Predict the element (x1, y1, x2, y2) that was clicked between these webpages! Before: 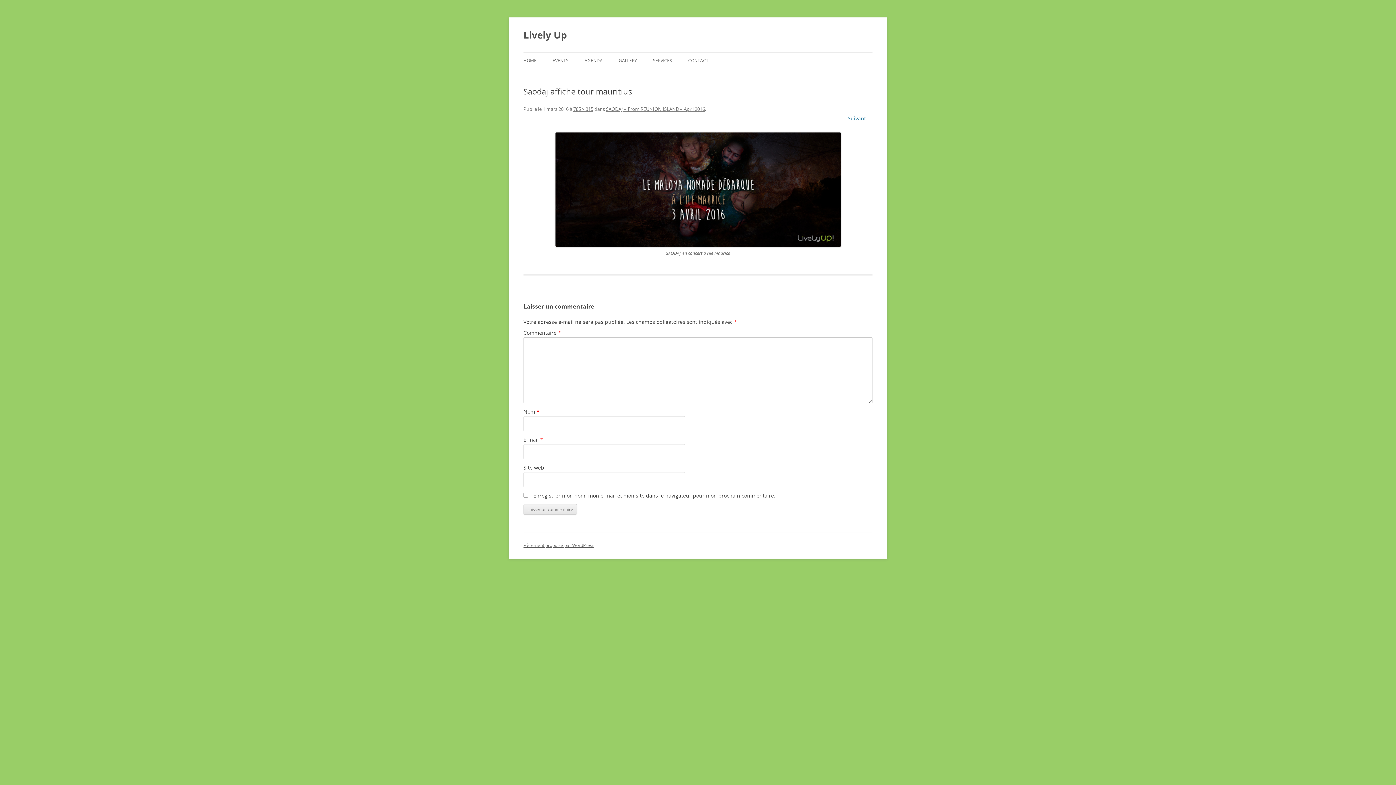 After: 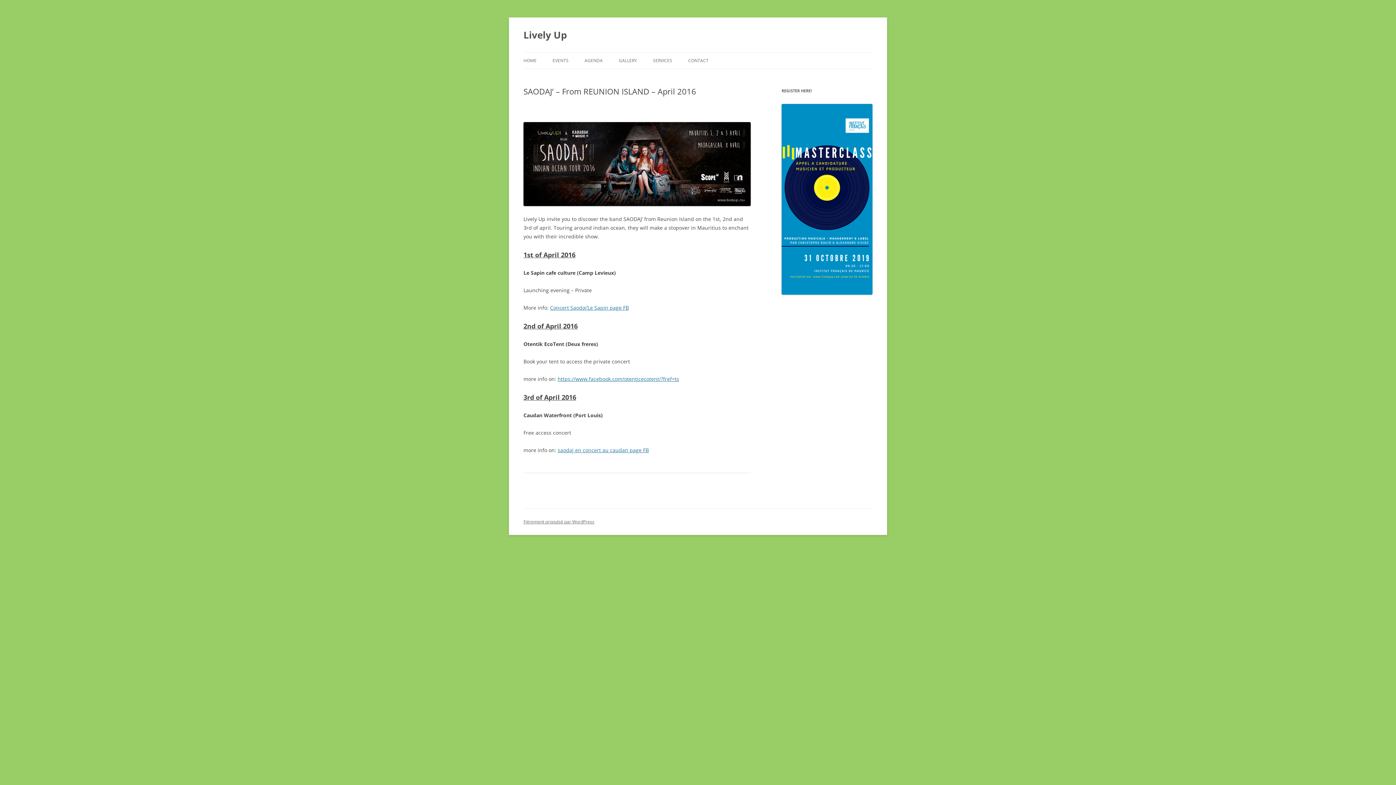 Action: bbox: (606, 105, 705, 112) label: SAODAJ’ – From REUNION ISLAND – April 2016